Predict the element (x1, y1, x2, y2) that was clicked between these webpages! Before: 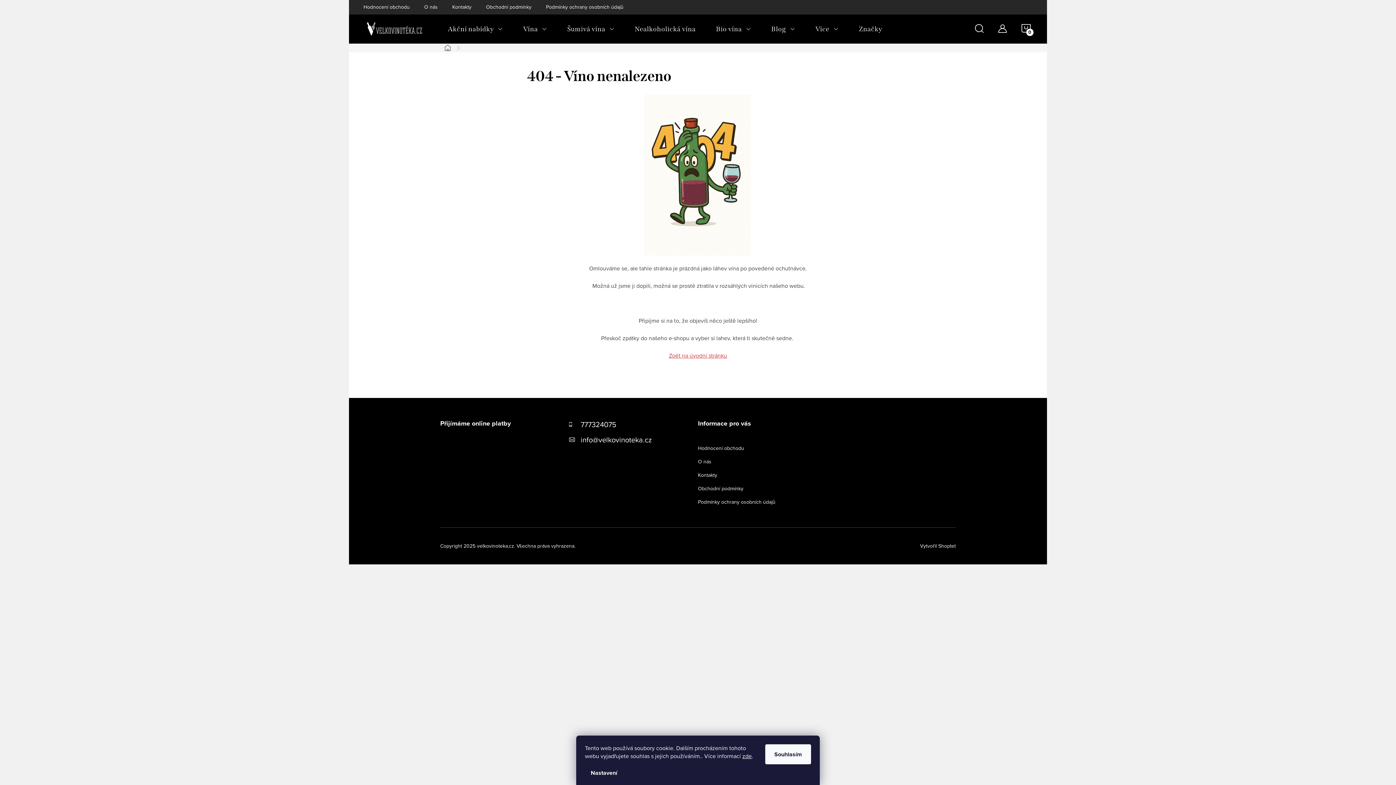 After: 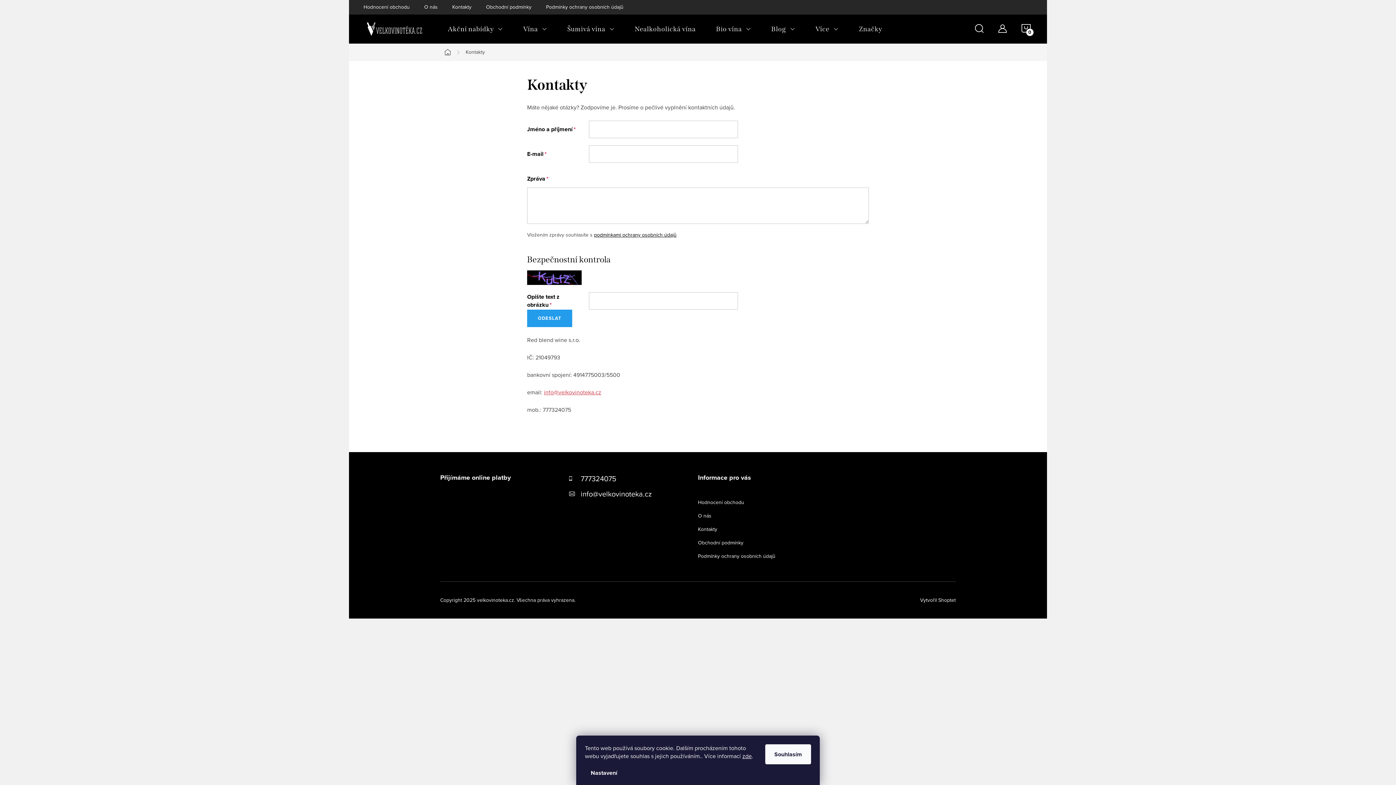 Action: label: Kontakty bbox: (452, 0, 486, 14)